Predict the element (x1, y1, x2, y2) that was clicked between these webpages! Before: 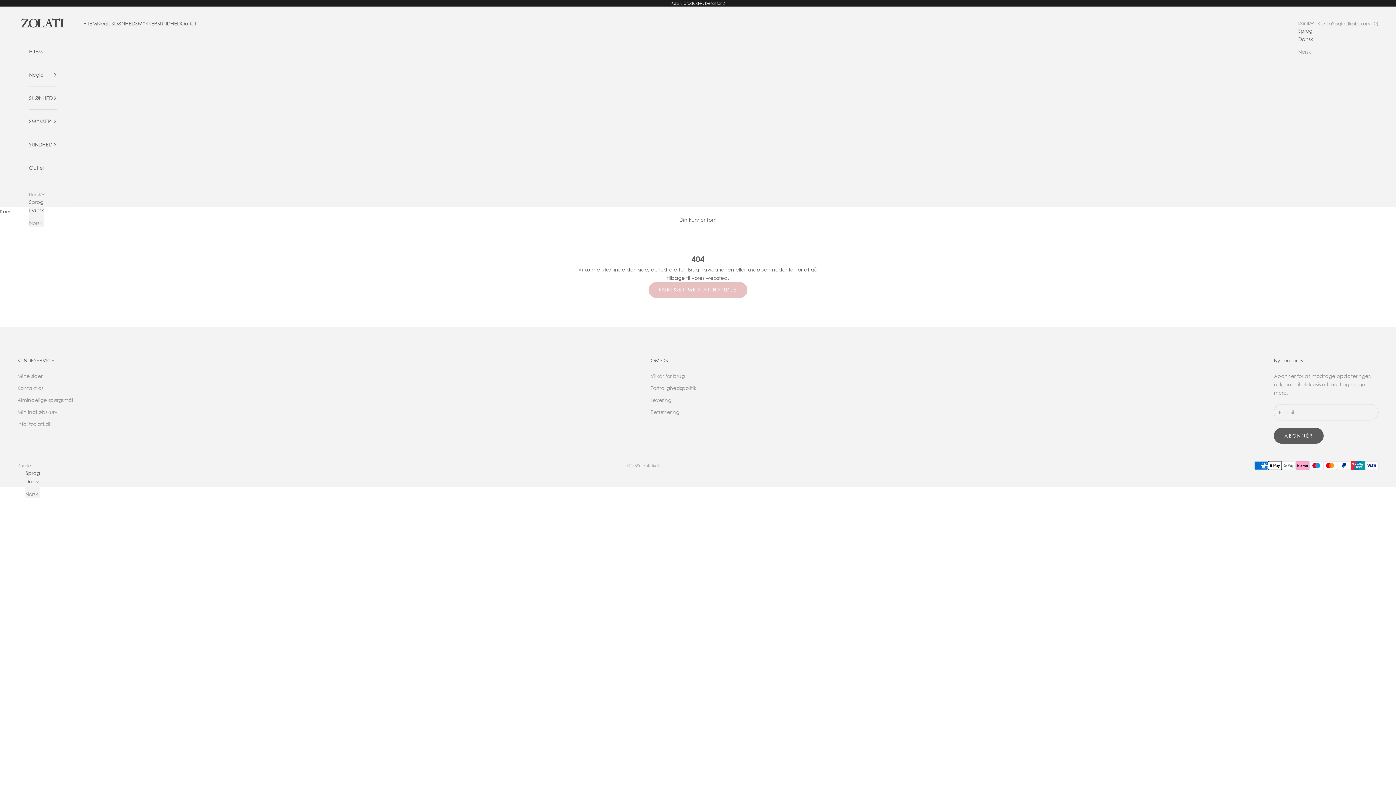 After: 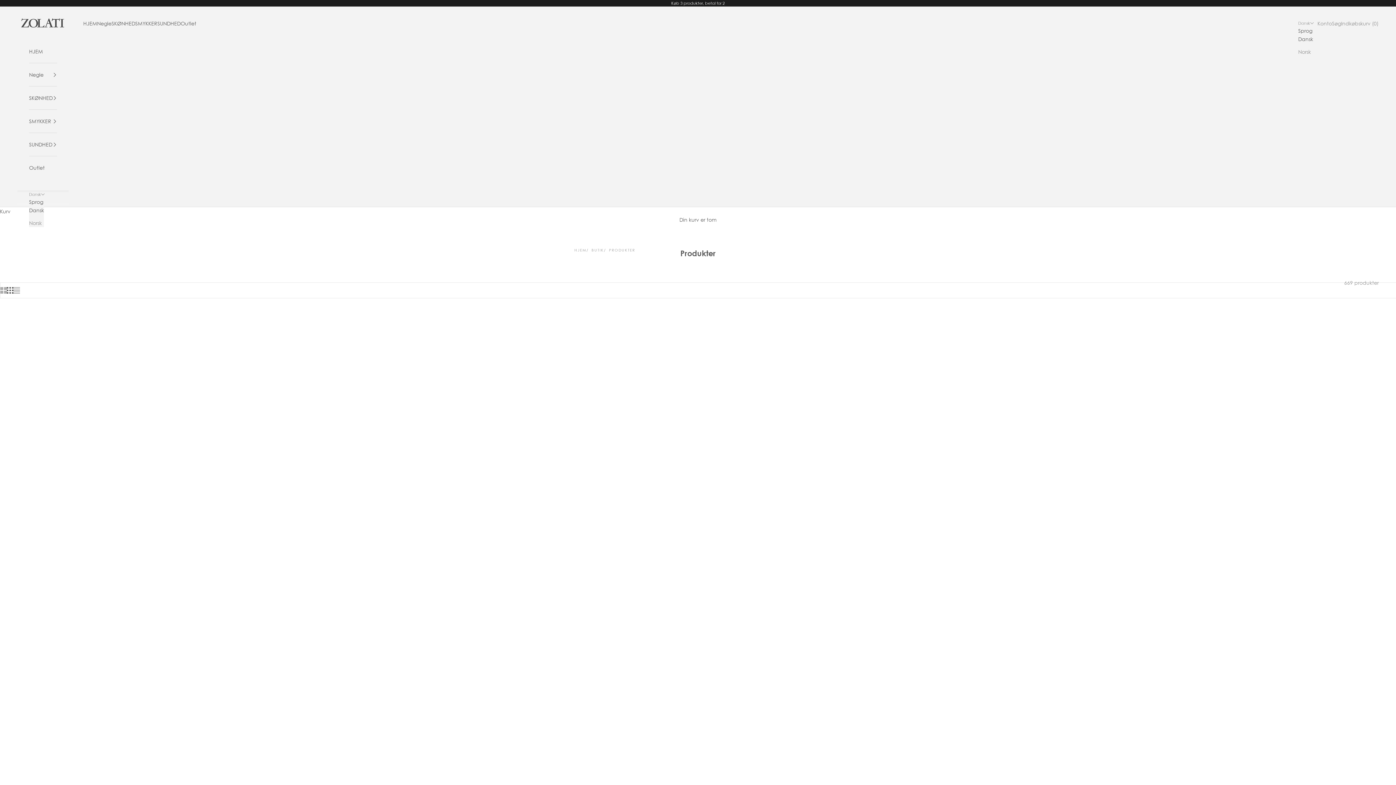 Action: bbox: (648, 282, 747, 298) label: FORTSÆT MED AT HANDLE